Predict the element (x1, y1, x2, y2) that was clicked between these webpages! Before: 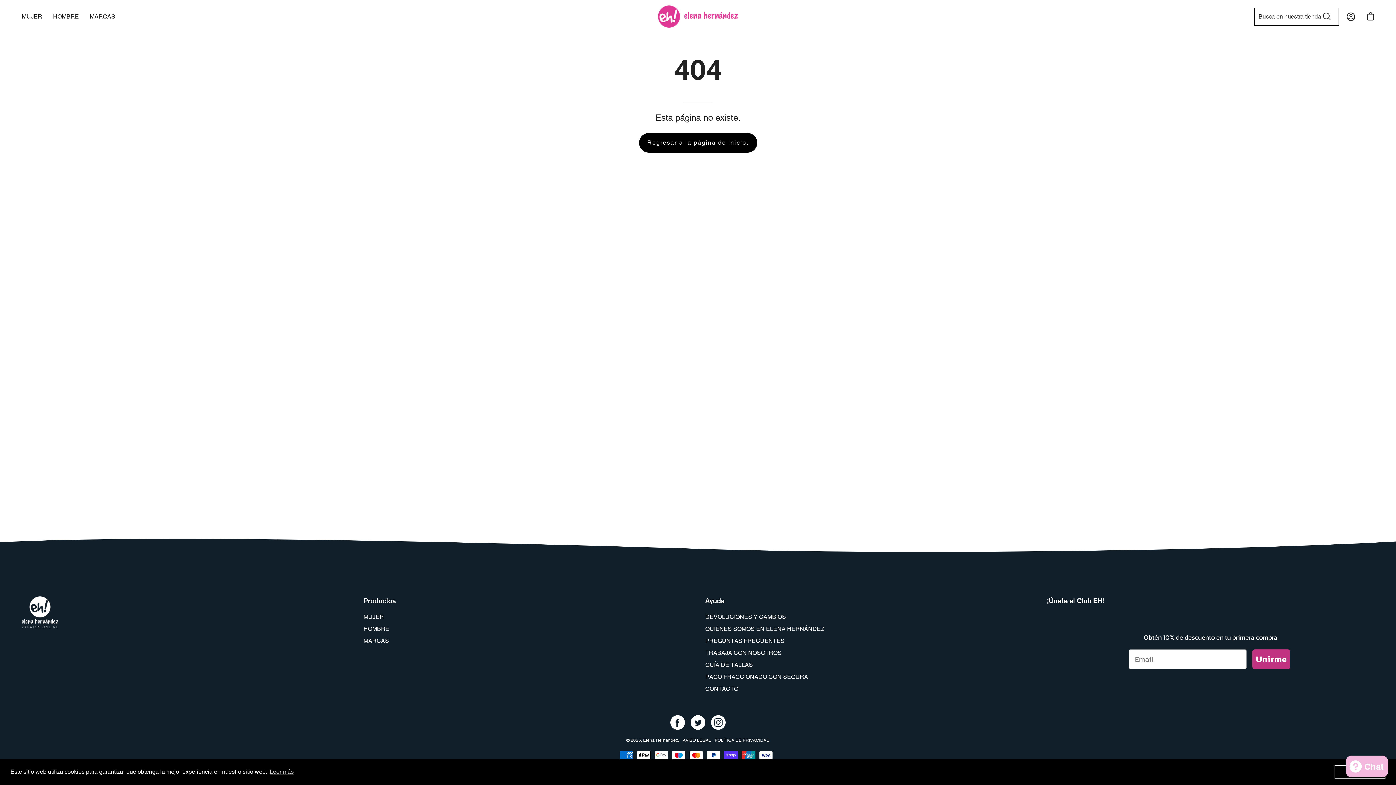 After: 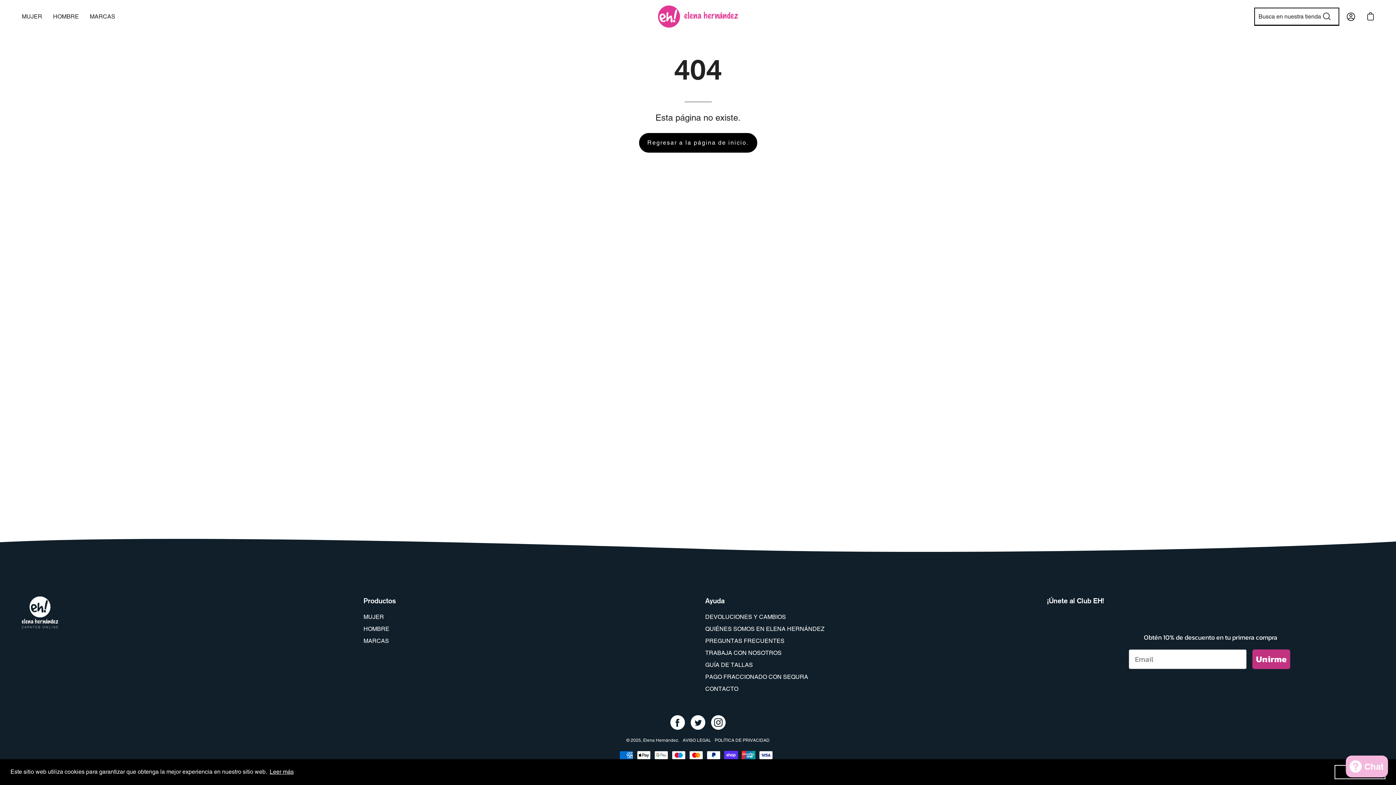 Action: label: learn more about cookies bbox: (268, 766, 294, 777)